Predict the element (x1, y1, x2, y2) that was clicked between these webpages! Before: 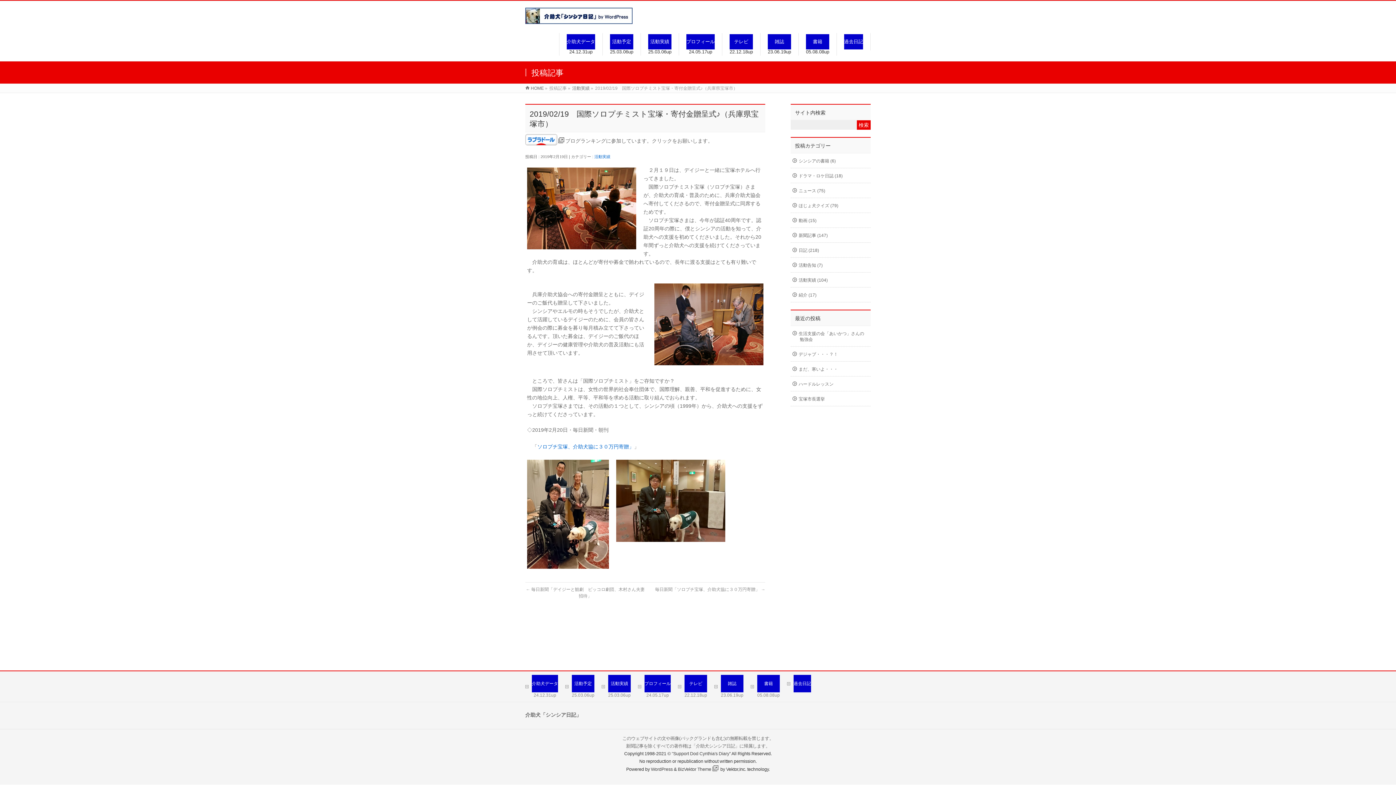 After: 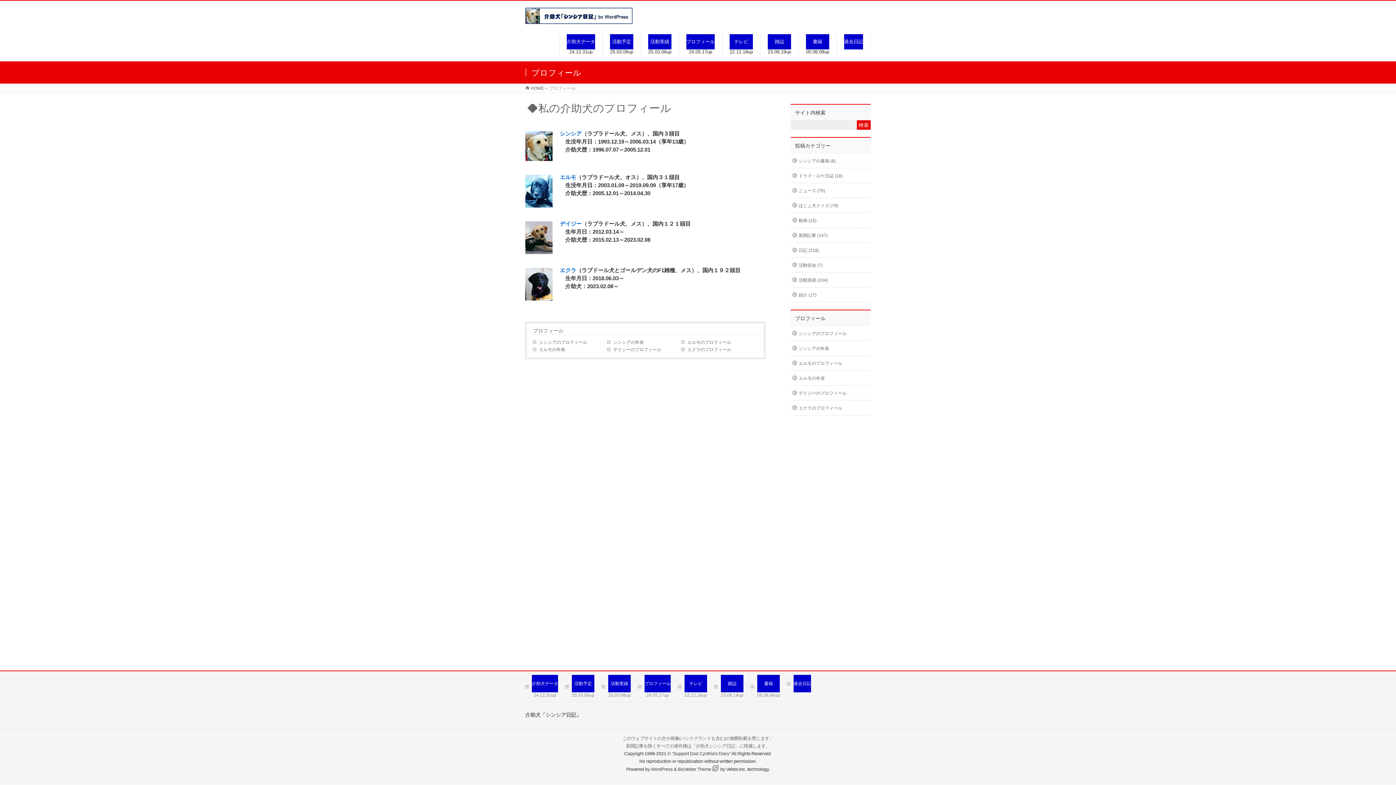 Action: label: 
プロフィール



24.05.17up bbox: (679, 33, 722, 55)